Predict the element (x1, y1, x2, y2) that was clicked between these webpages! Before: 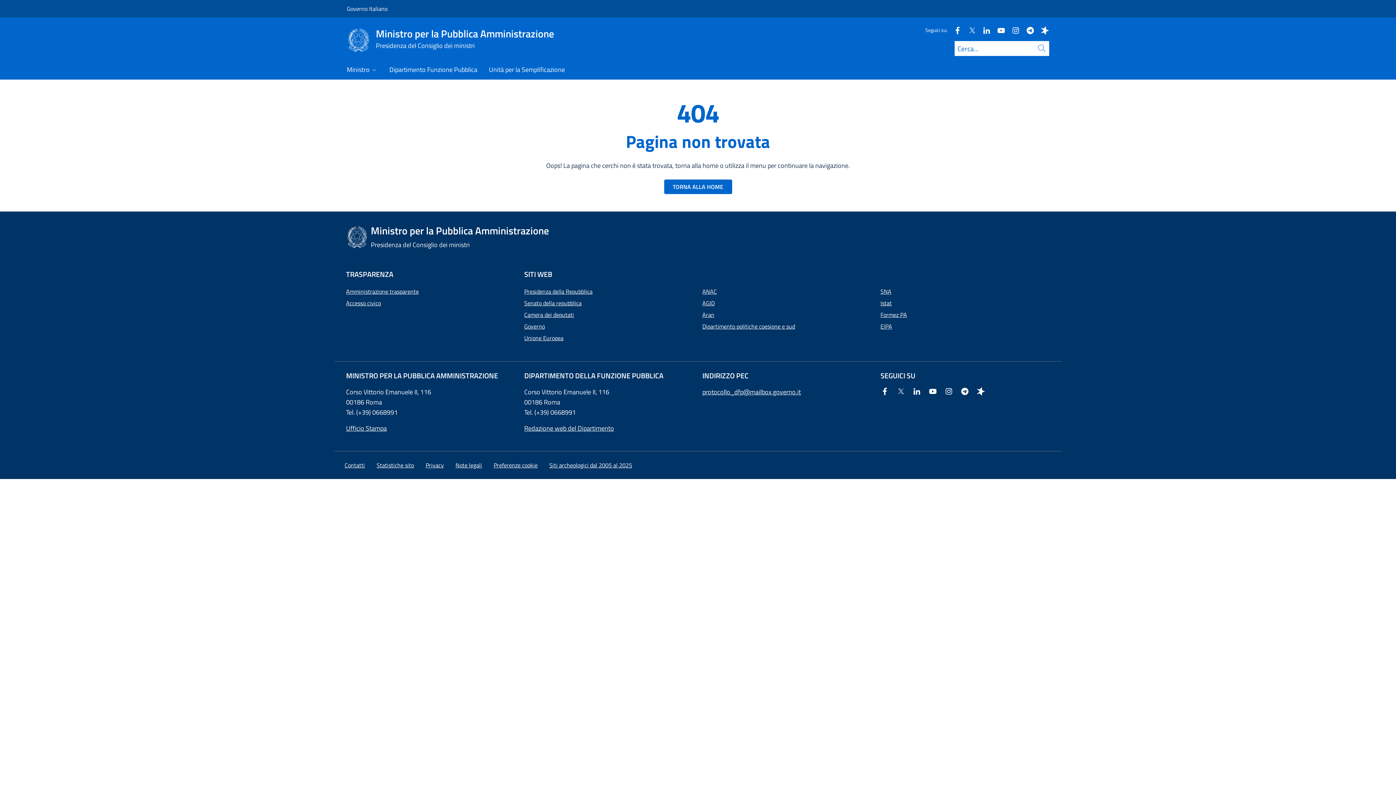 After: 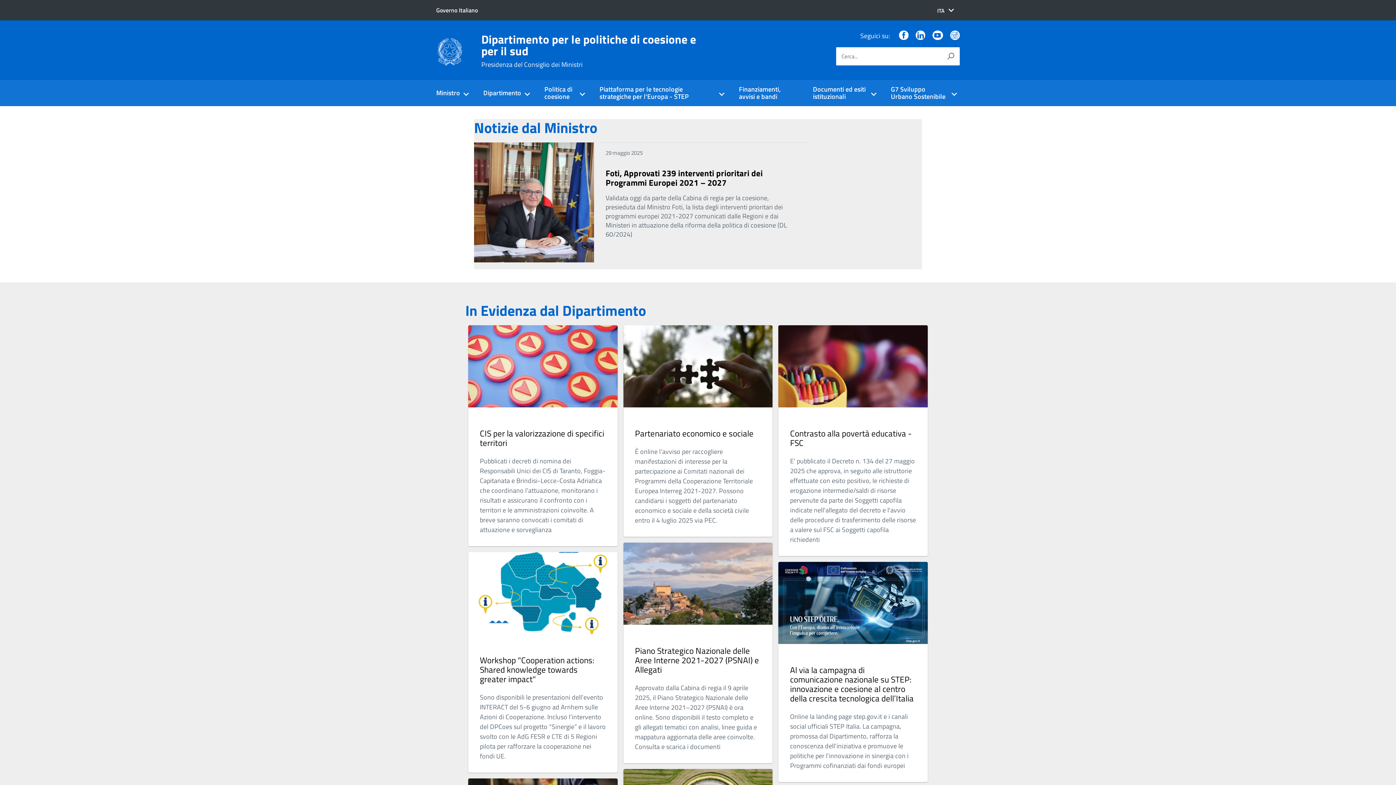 Action: bbox: (702, 320, 872, 332) label: Dipartimento politiche coesione e sud